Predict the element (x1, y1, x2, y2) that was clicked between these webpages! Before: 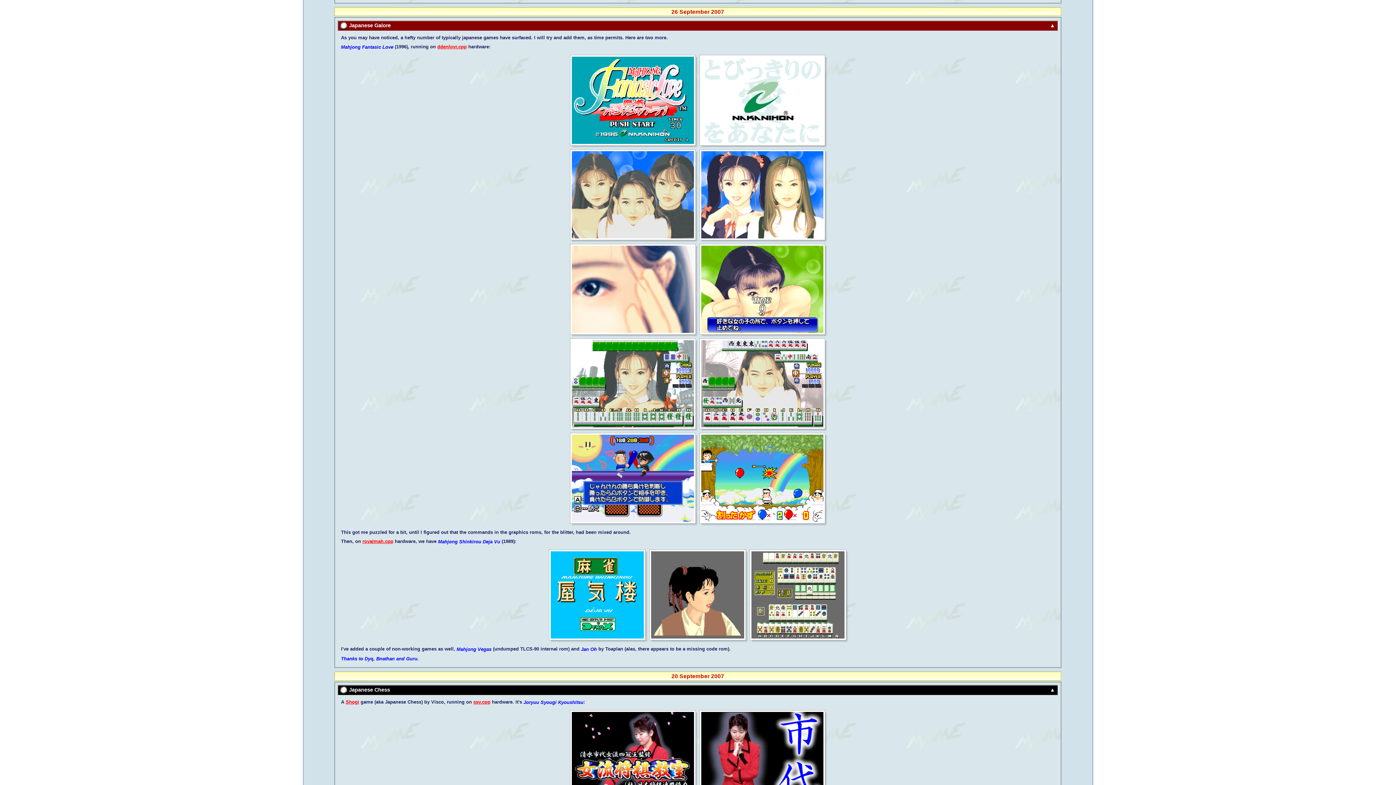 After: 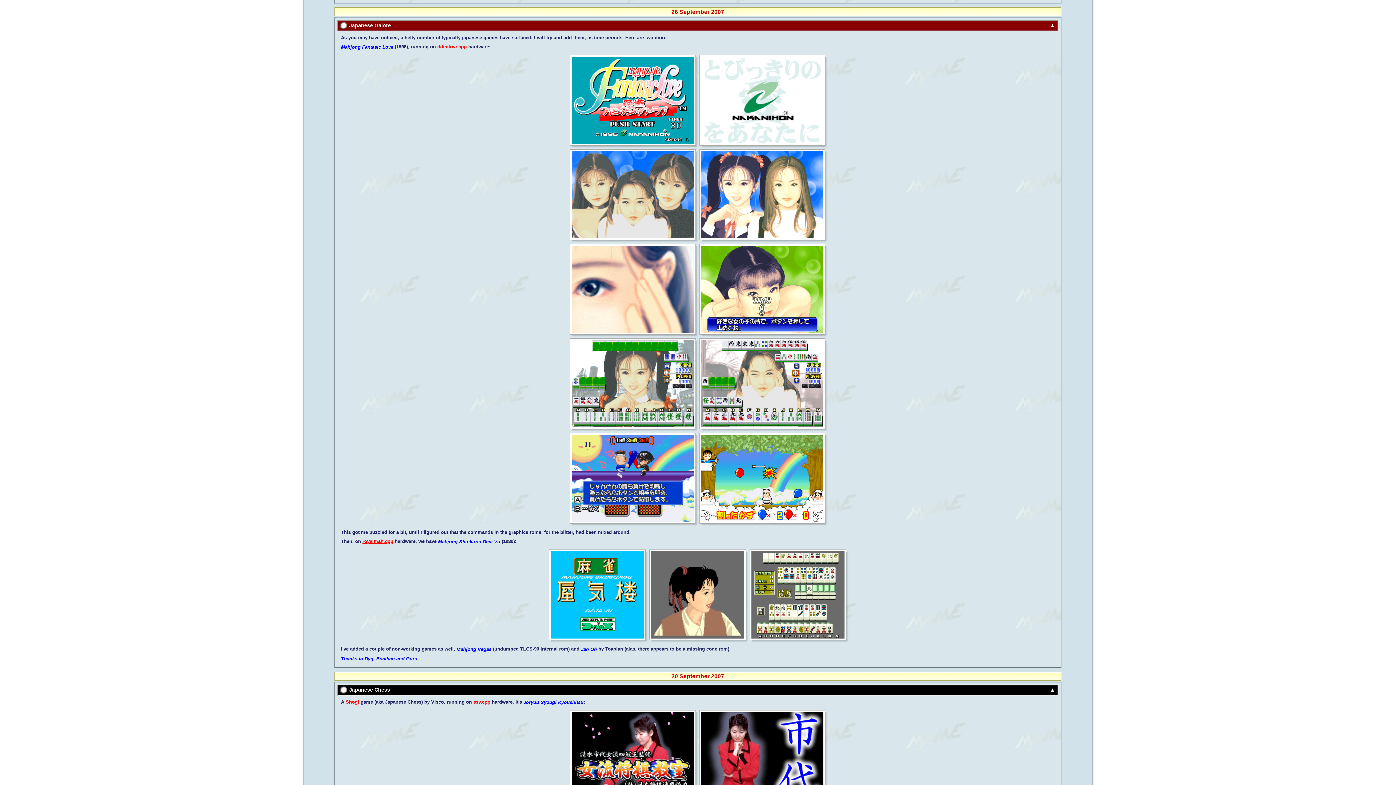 Action: bbox: (572, 338, 698, 429)